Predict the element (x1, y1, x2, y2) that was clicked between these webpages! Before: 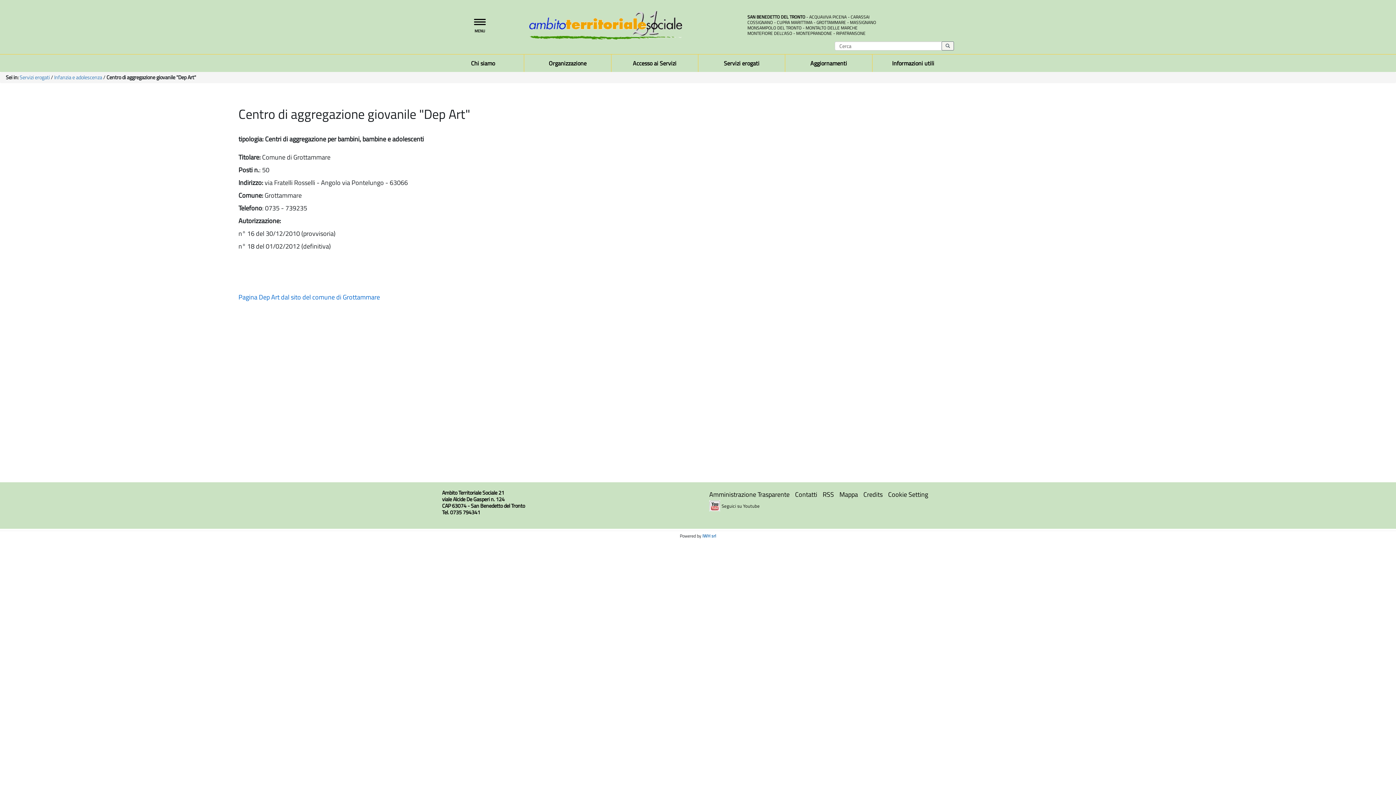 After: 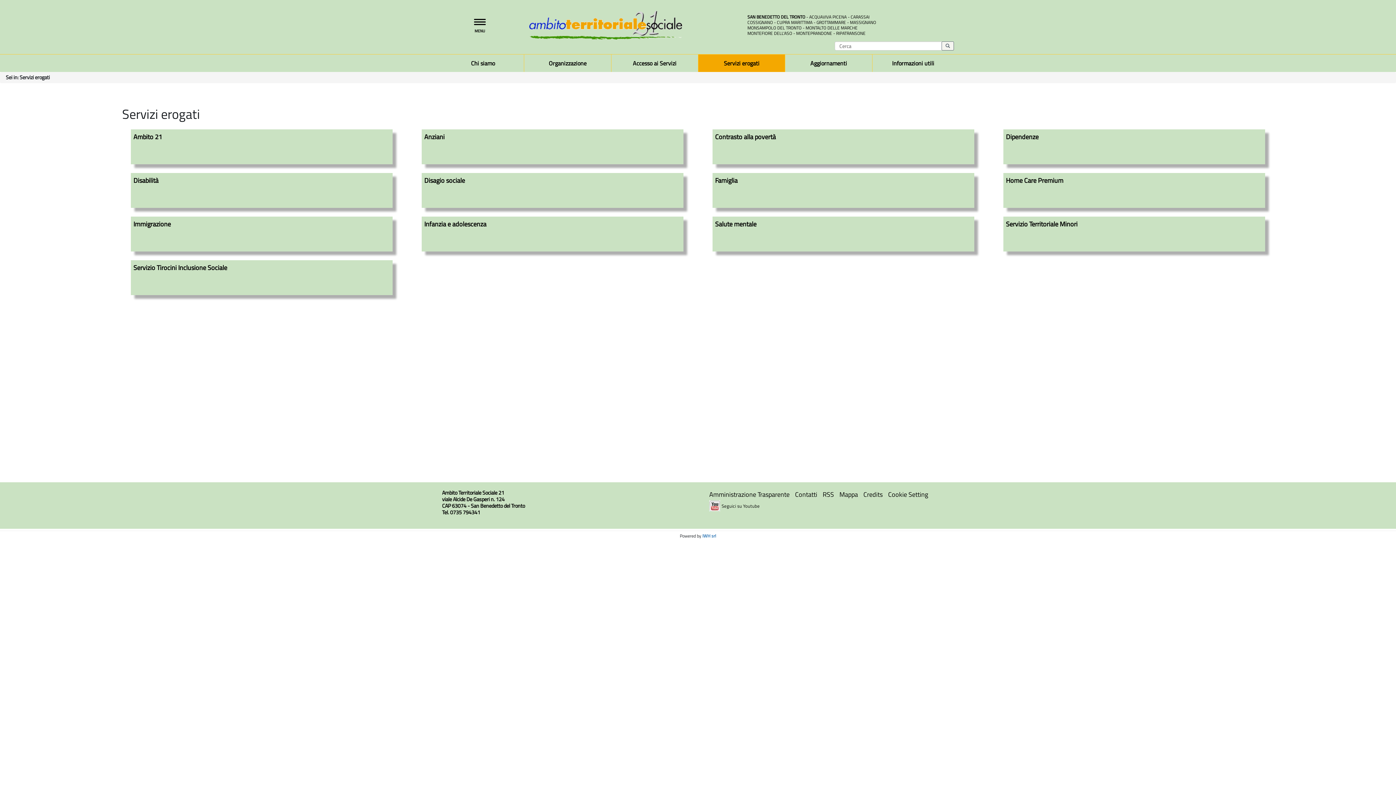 Action: label: Servizi erogati bbox: (19, 73, 49, 81)